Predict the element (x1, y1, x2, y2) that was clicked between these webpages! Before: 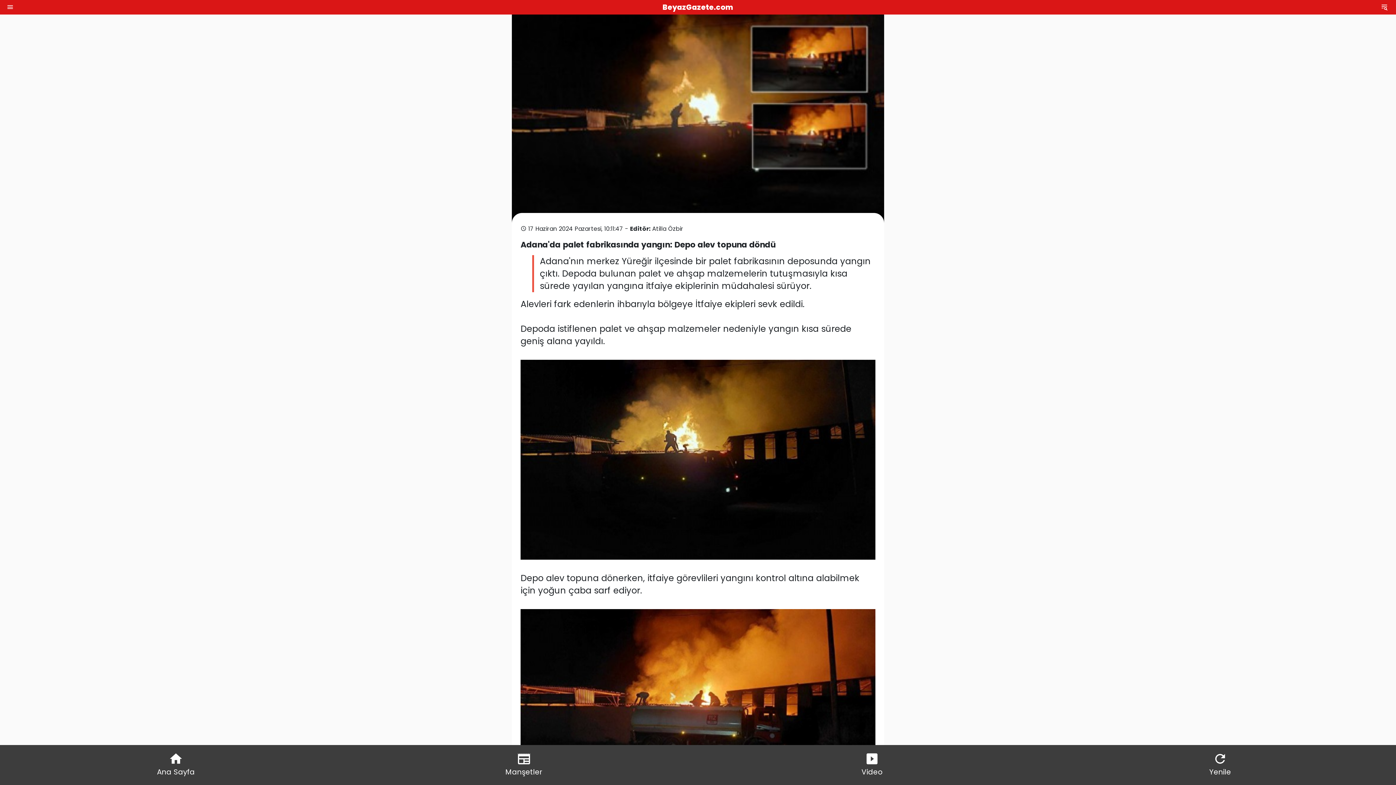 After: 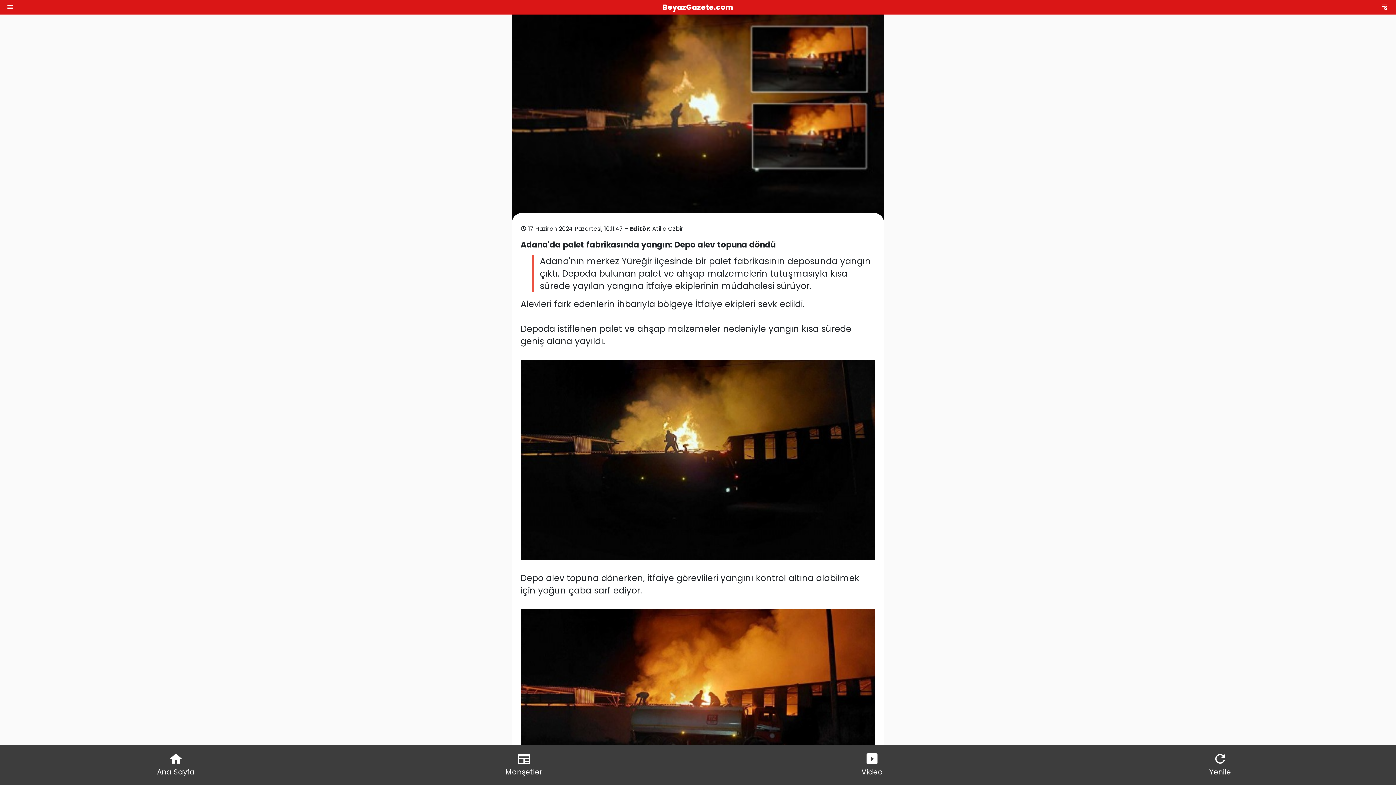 Action: label: Yenile bbox: (1046, 745, 1394, 782)